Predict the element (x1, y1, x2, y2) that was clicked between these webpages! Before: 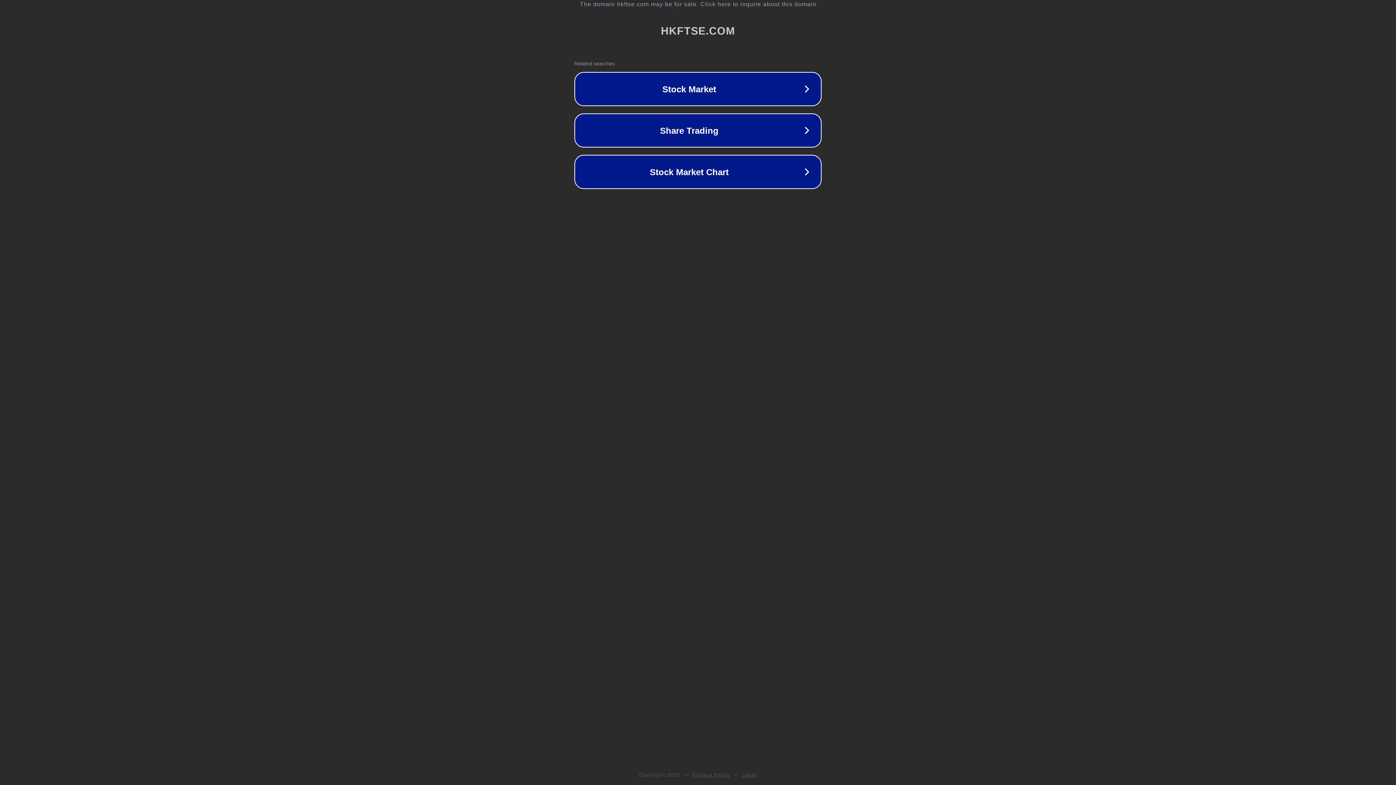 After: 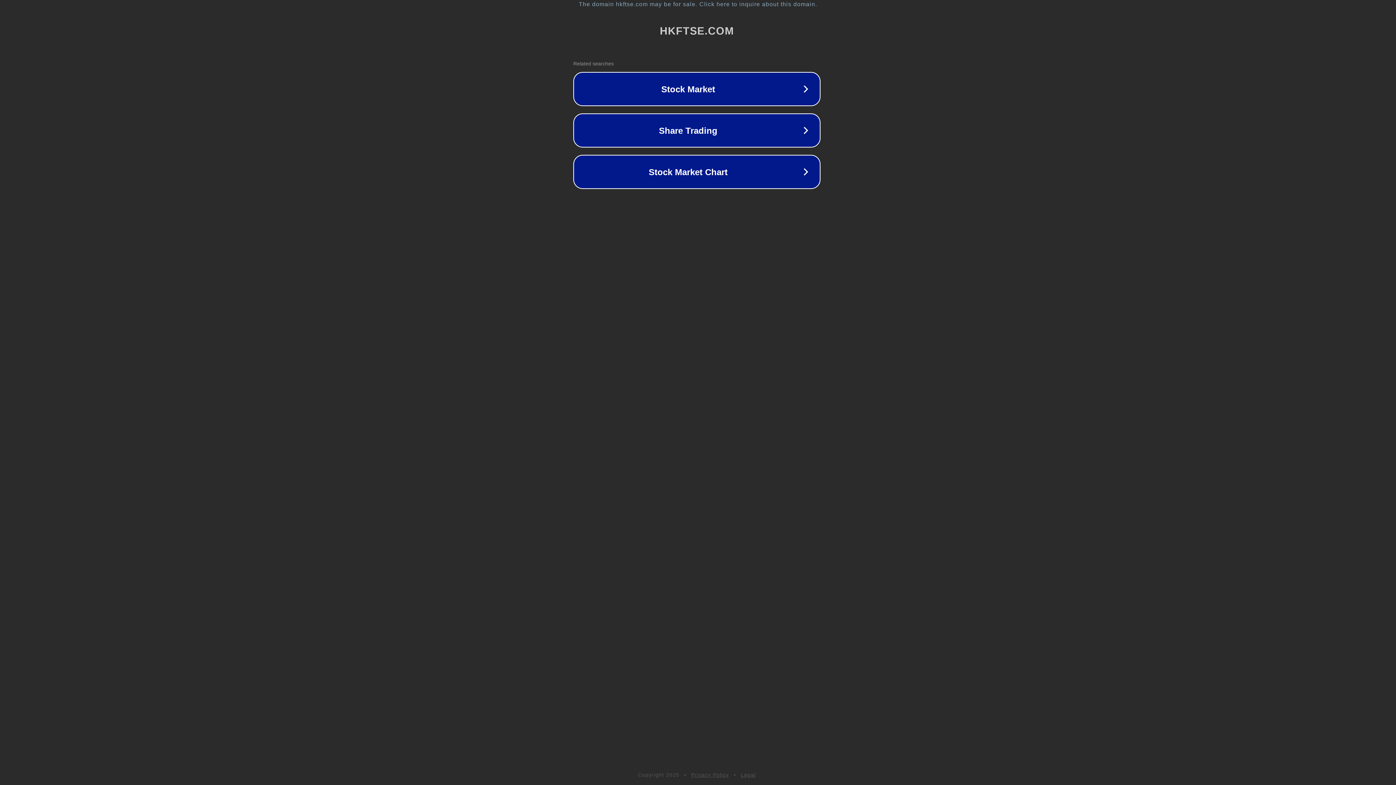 Action: bbox: (1, 1, 1397, 7) label: The domain hkftse.com may be for sale. Click here to inquire about this domain.